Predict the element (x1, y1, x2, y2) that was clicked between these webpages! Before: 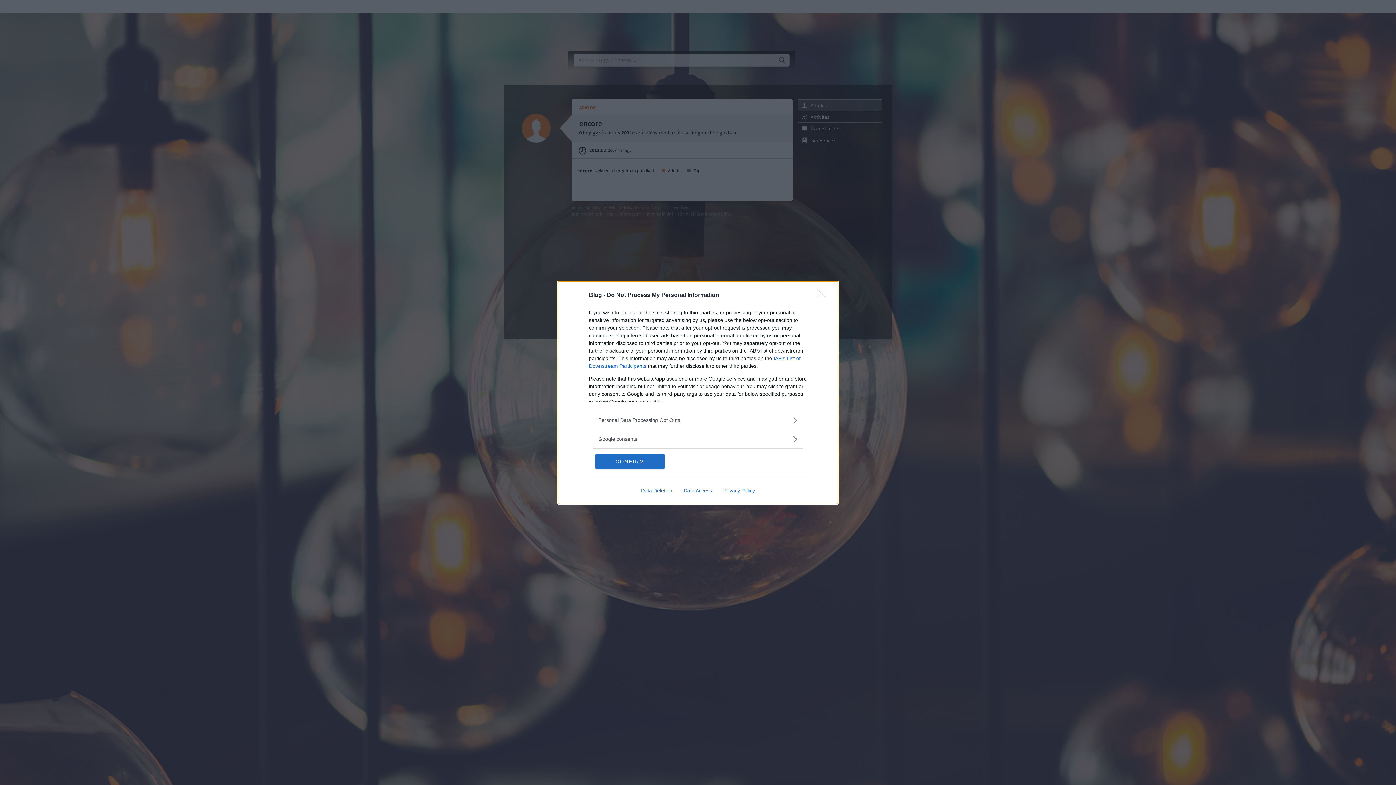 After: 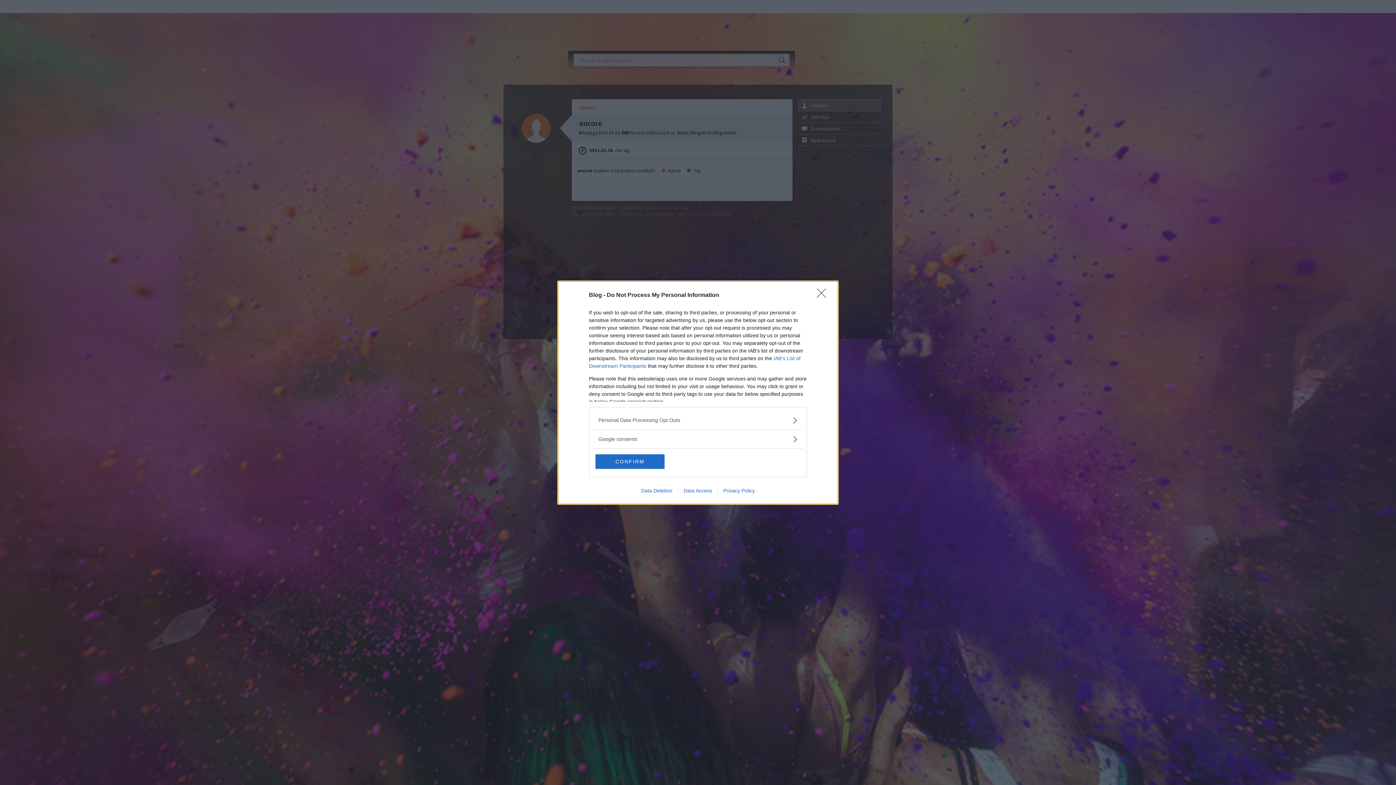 Action: label: Privacy Policy bbox: (717, 487, 760, 493)